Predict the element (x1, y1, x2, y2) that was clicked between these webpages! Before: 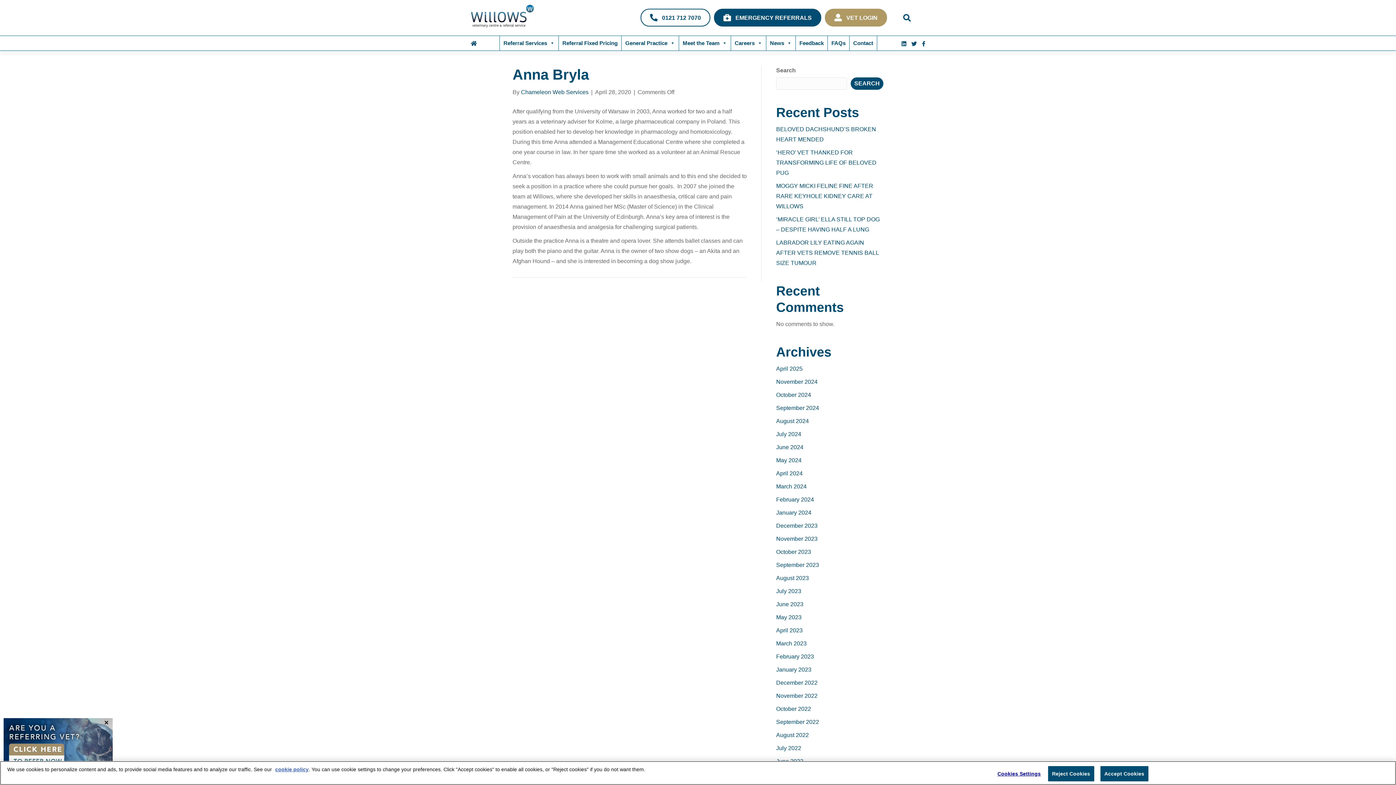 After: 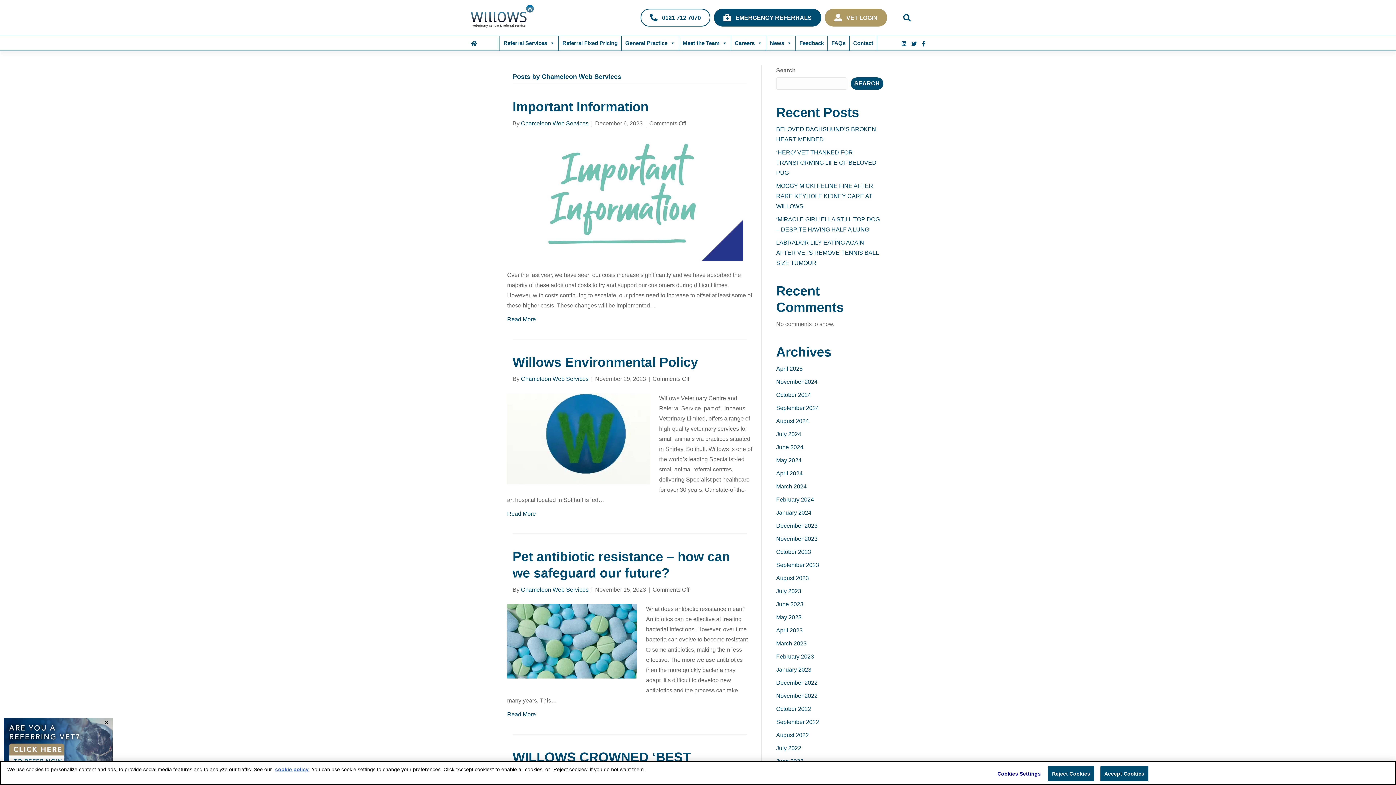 Action: bbox: (521, 88, 588, 95) label: Chameleon Web Services